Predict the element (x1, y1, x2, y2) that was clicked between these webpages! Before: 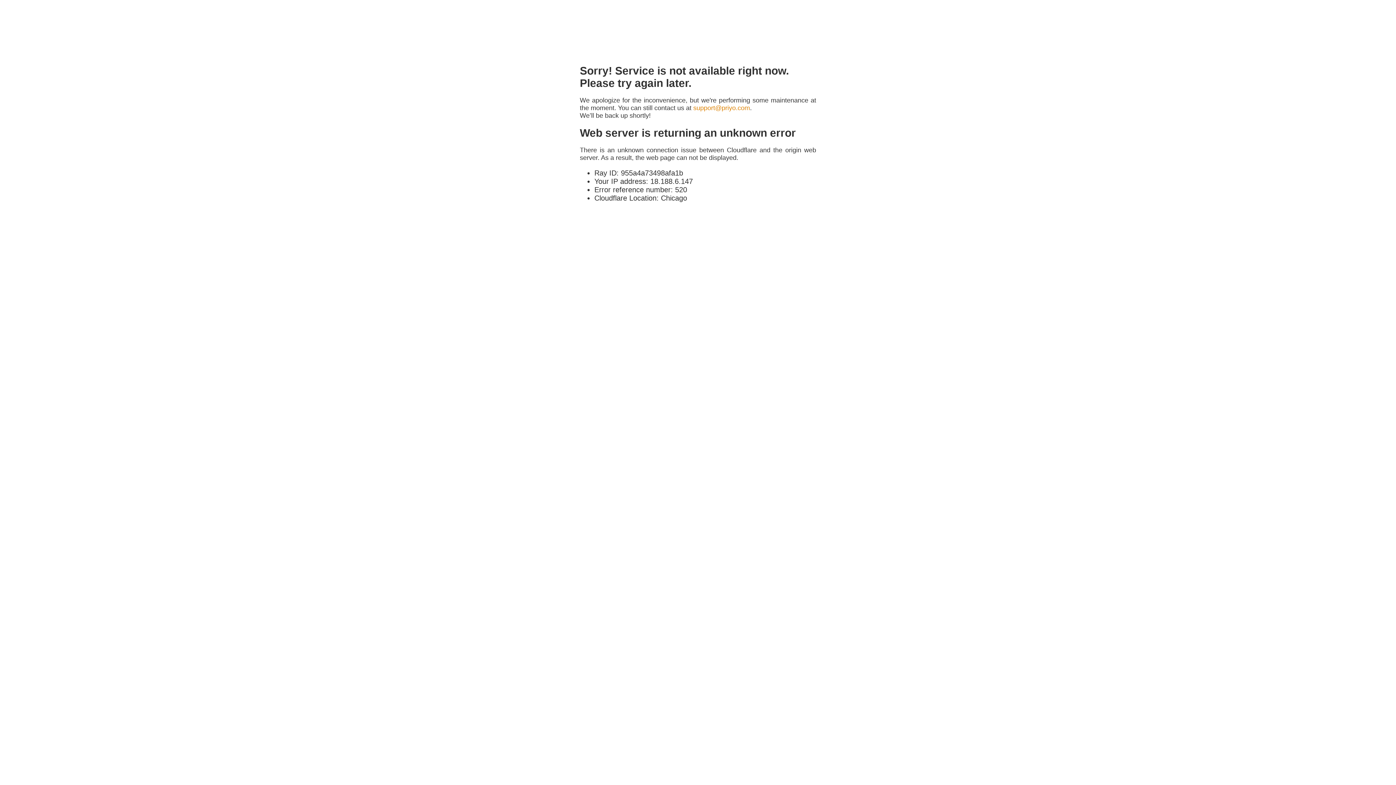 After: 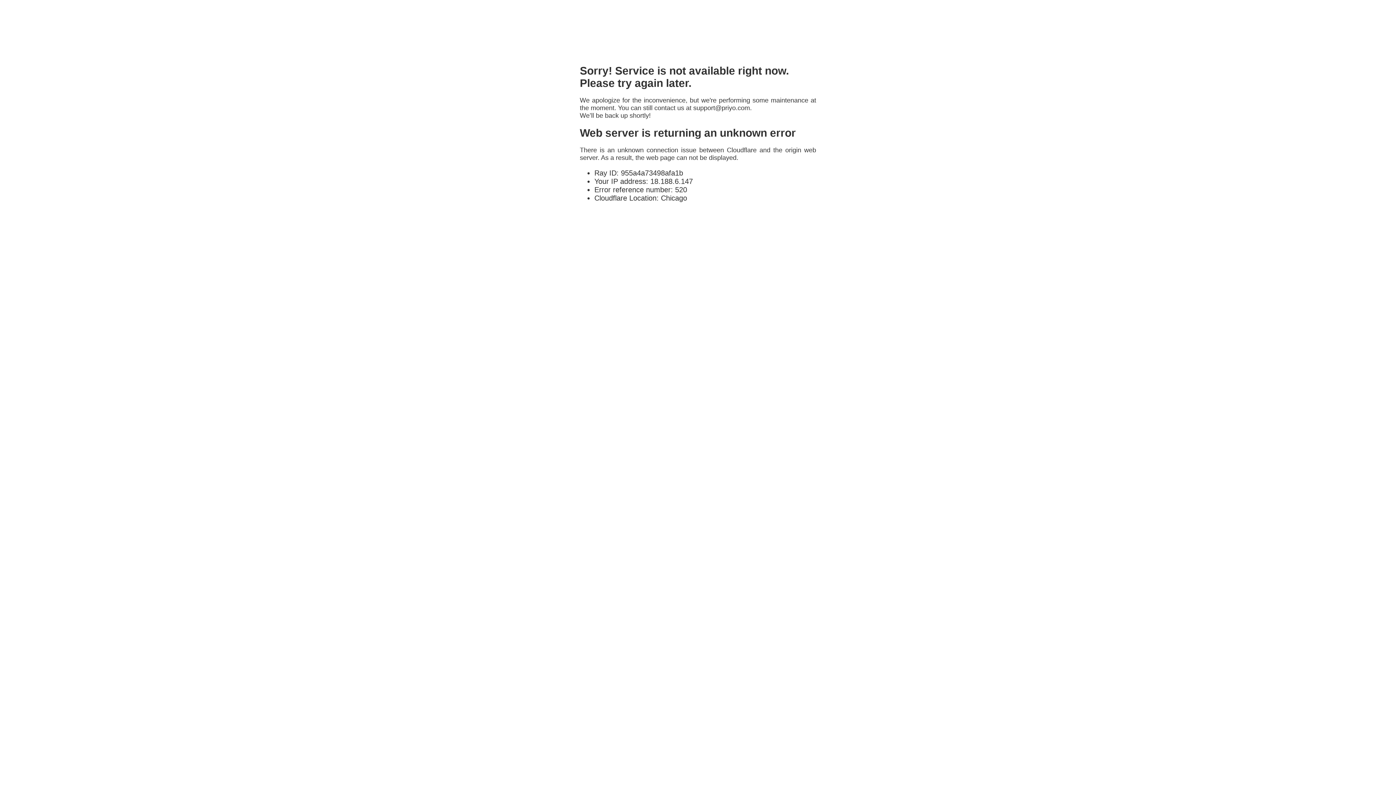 Action: bbox: (693, 104, 750, 111) label: support@priyo.com